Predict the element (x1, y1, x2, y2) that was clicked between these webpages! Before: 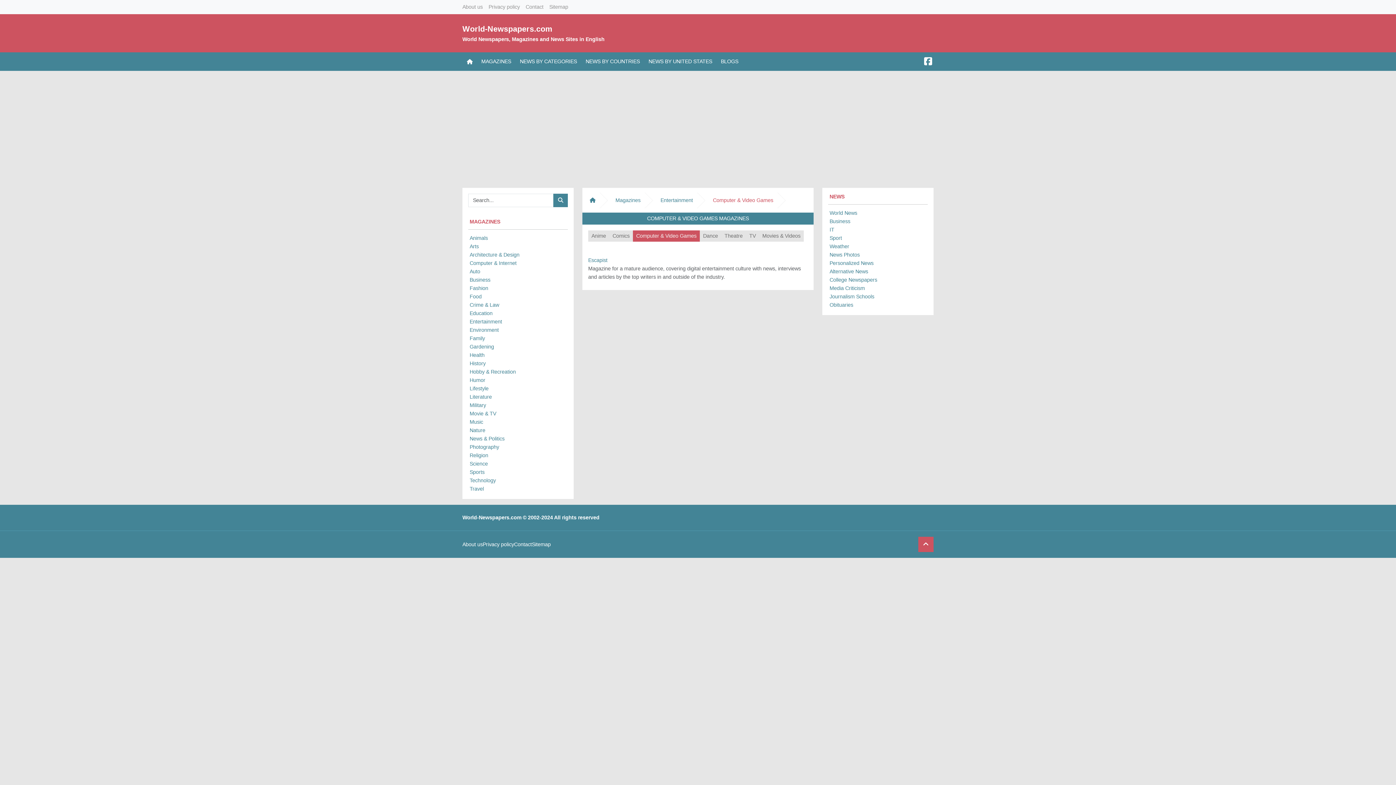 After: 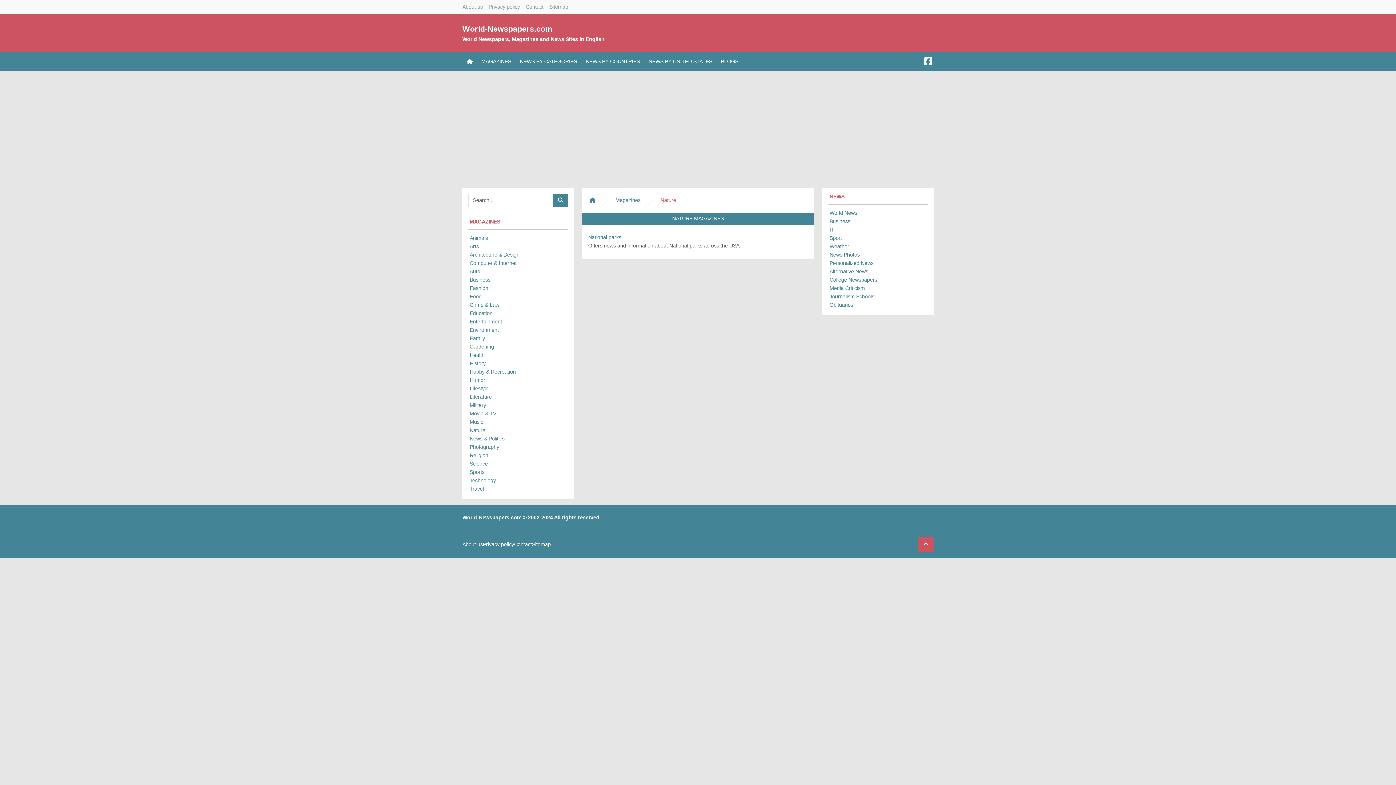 Action: label: Nature bbox: (469, 426, 566, 434)